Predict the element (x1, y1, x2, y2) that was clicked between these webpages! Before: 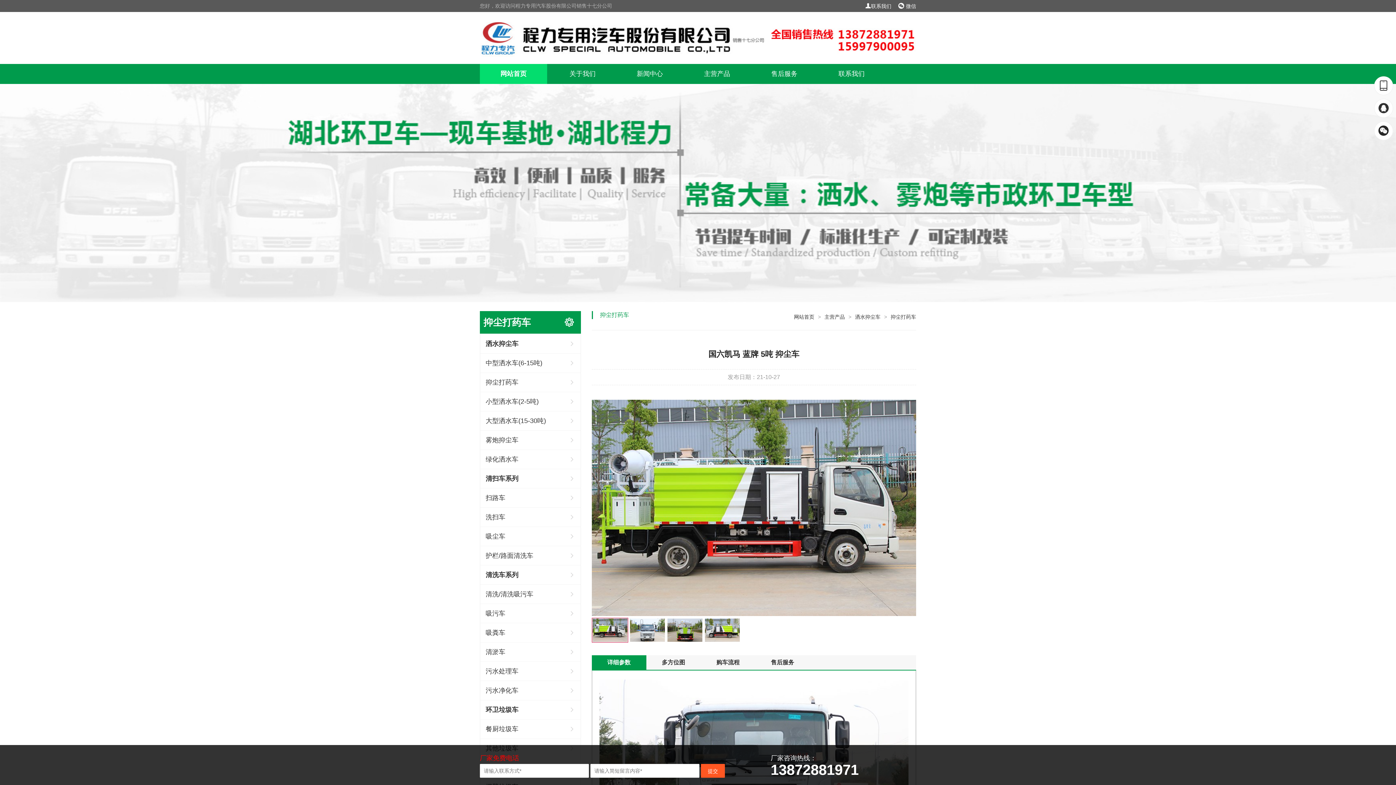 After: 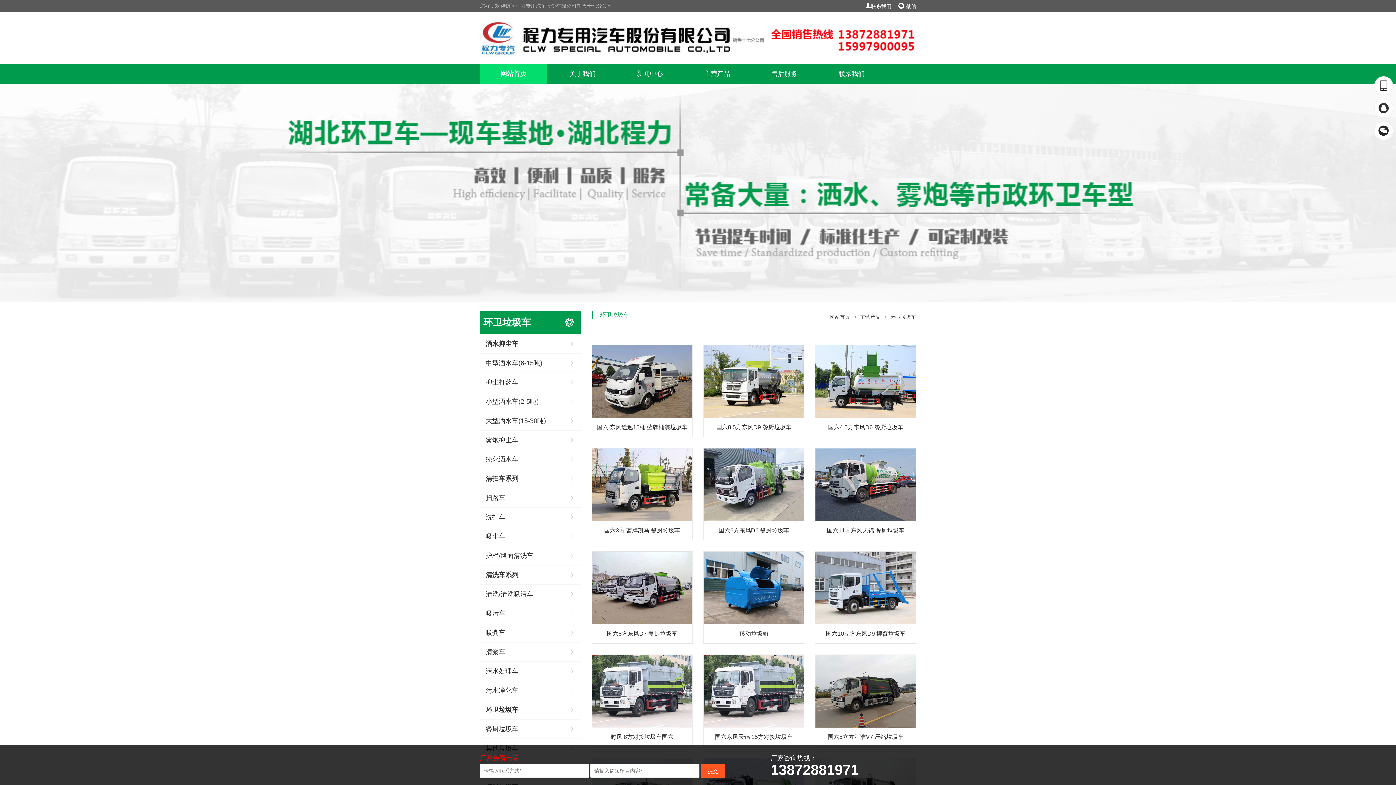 Action: bbox: (485, 706, 518, 713) label: 环卫垃圾车